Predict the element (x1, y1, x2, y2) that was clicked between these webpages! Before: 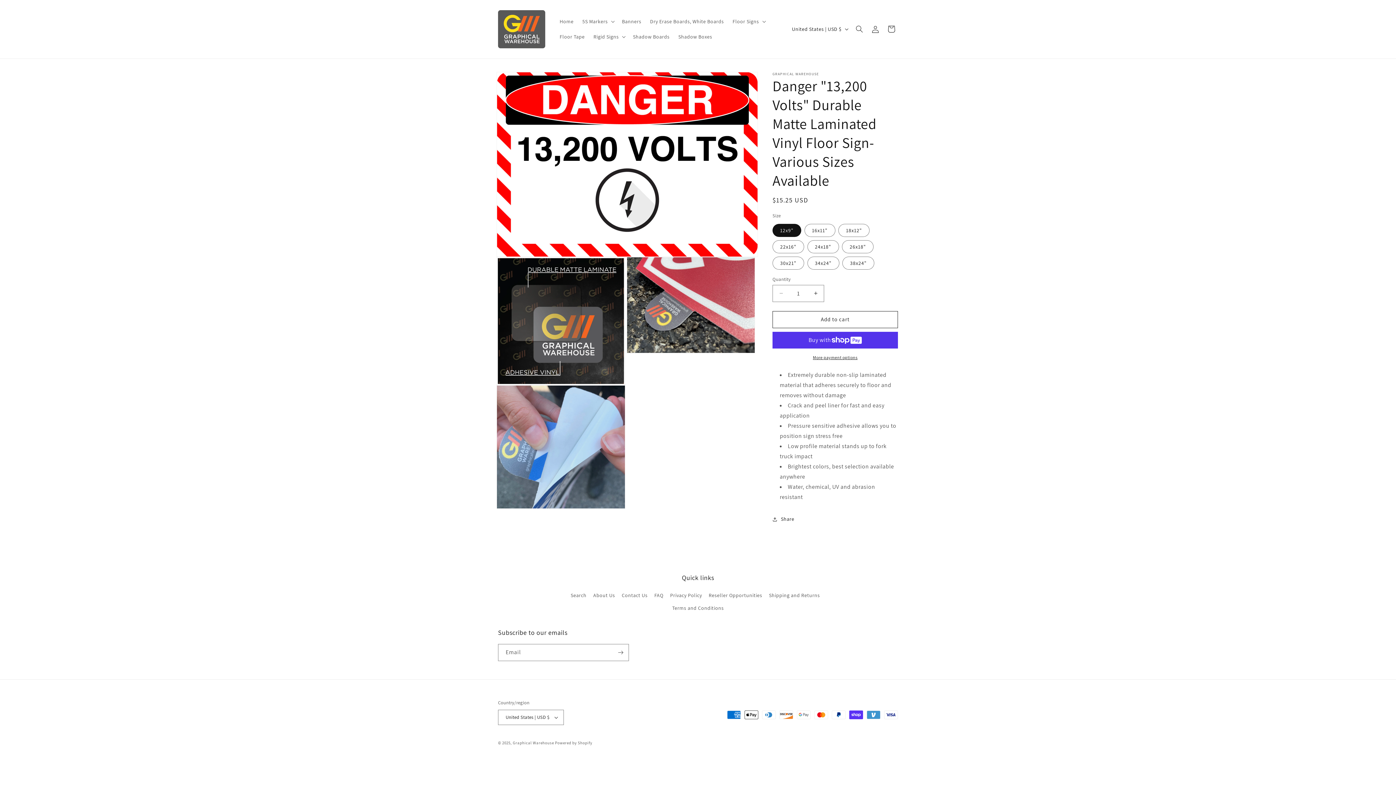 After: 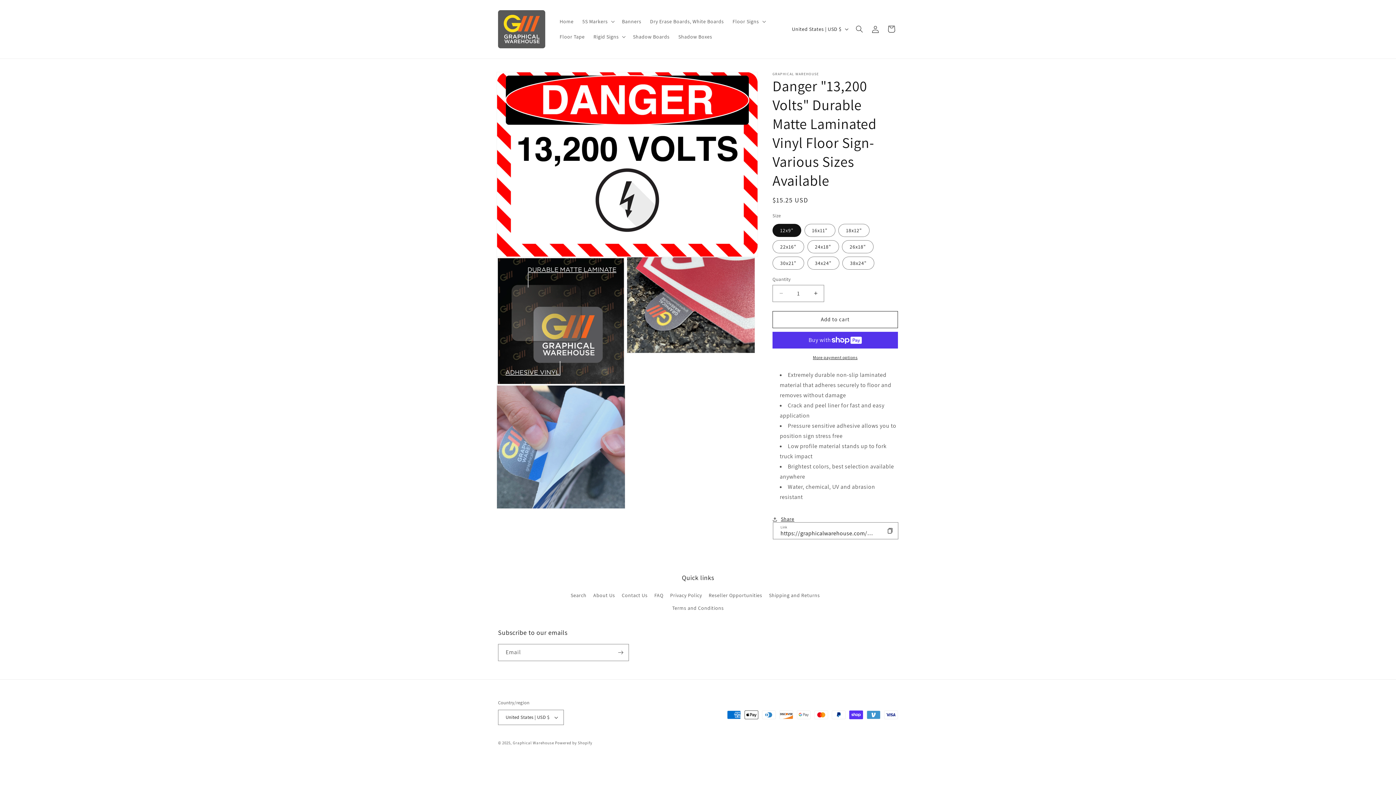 Action: label: Share bbox: (772, 511, 794, 527)